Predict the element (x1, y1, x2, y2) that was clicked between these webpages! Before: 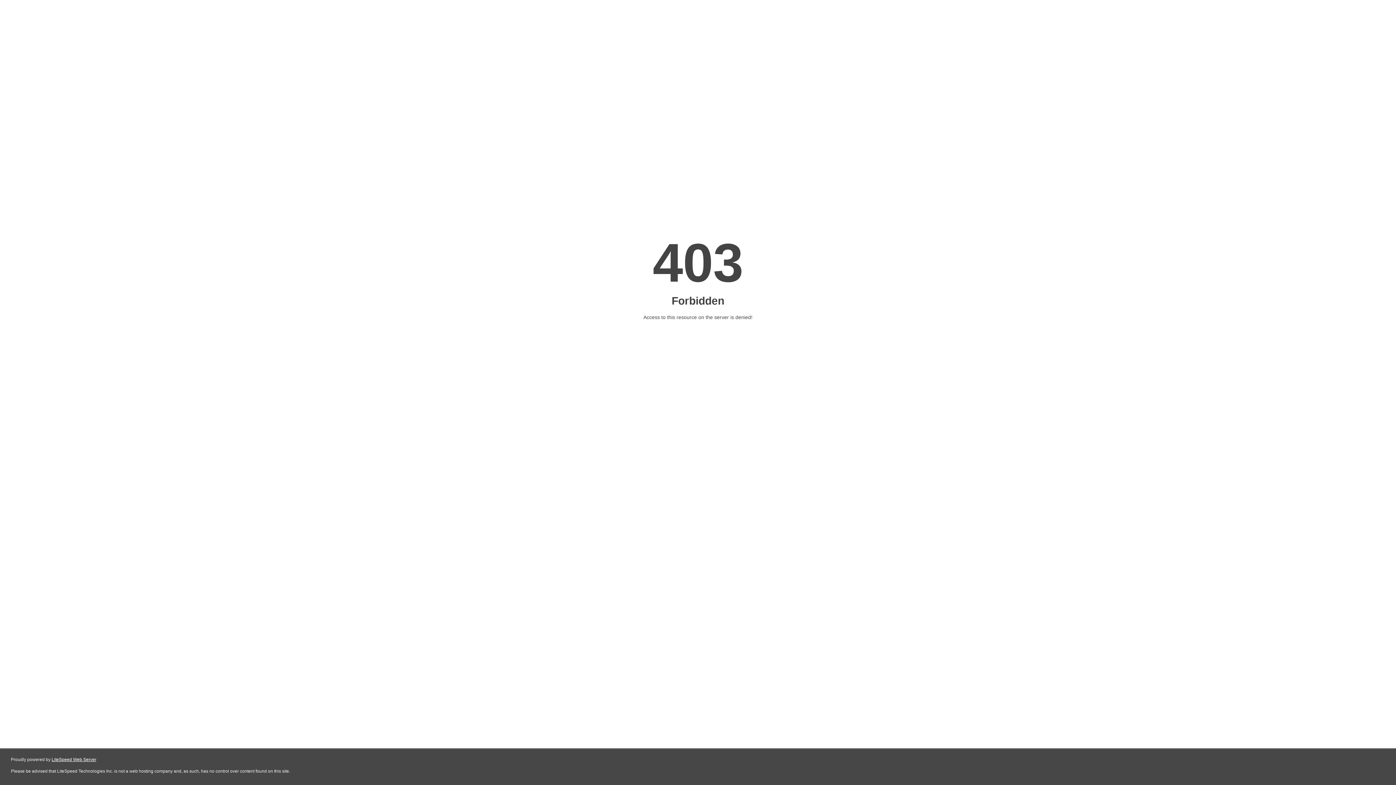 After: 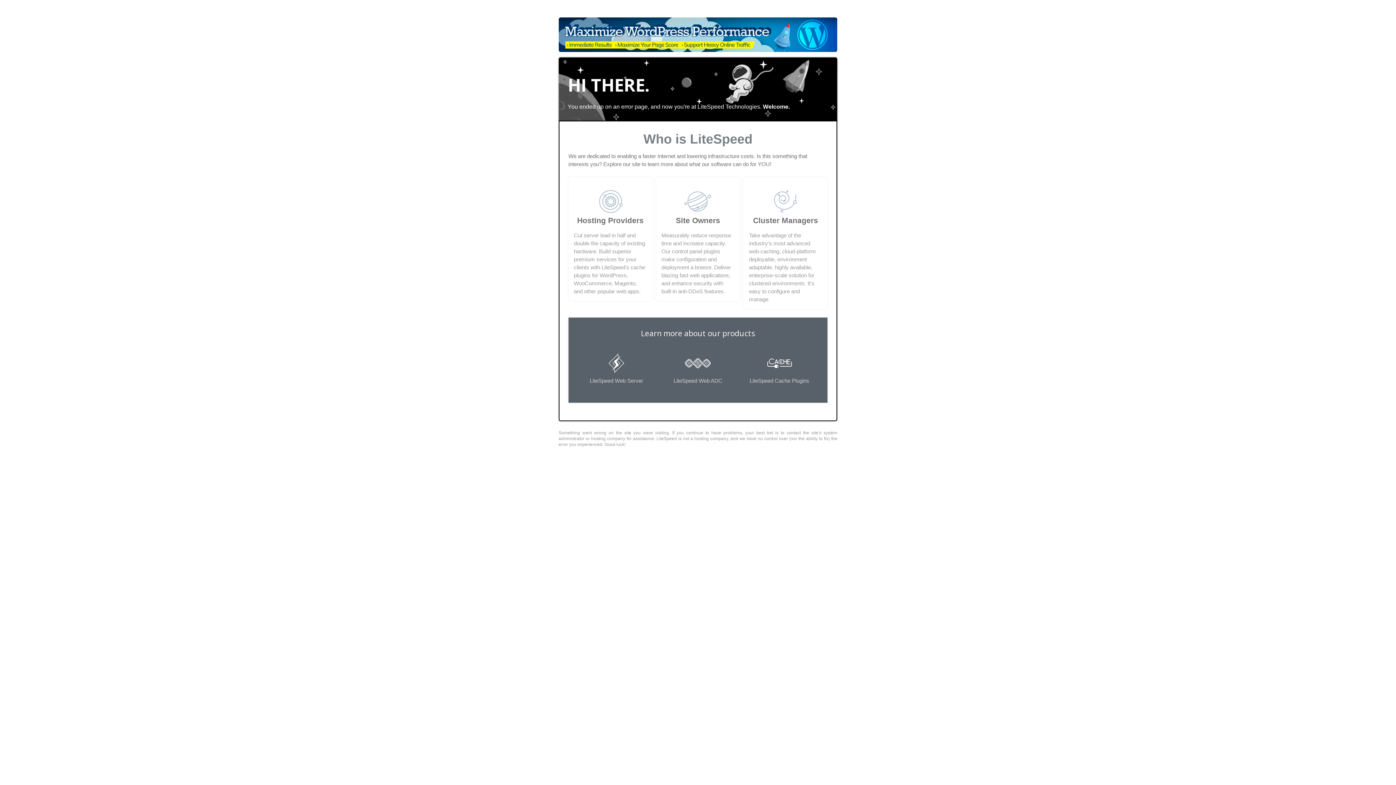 Action: label: LiteSpeed Web Server bbox: (51, 757, 96, 762)